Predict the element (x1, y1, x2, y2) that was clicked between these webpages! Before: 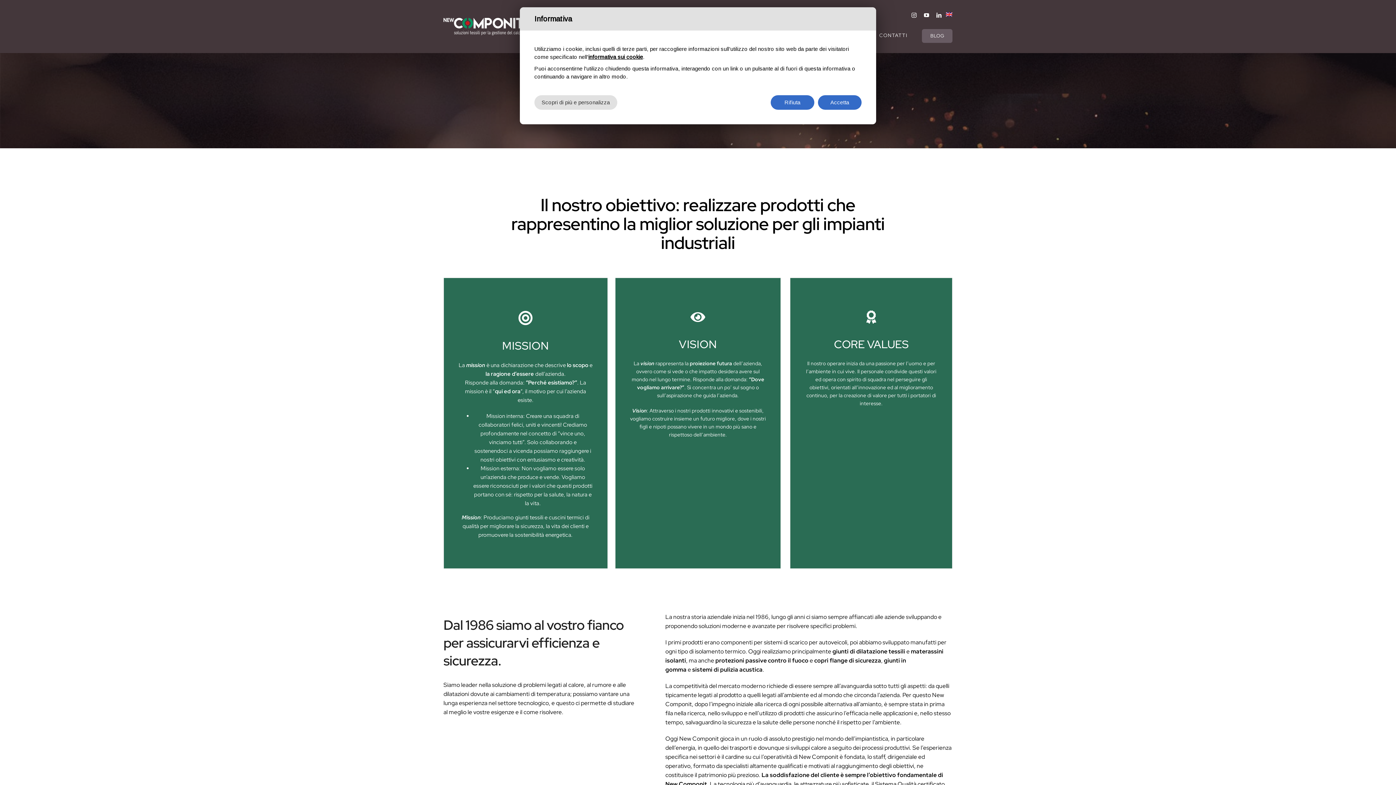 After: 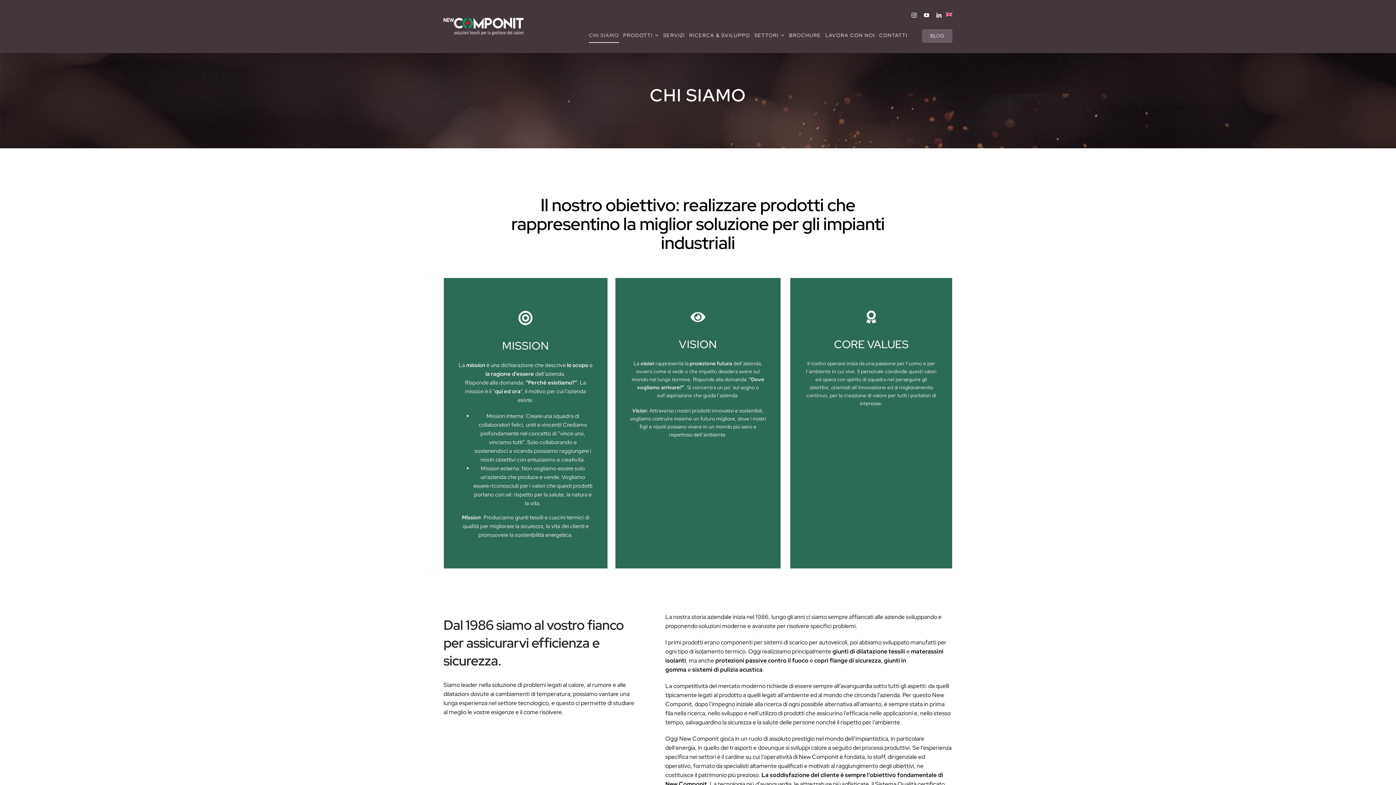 Action: bbox: (770, 95, 814, 109) label: Rifiuta